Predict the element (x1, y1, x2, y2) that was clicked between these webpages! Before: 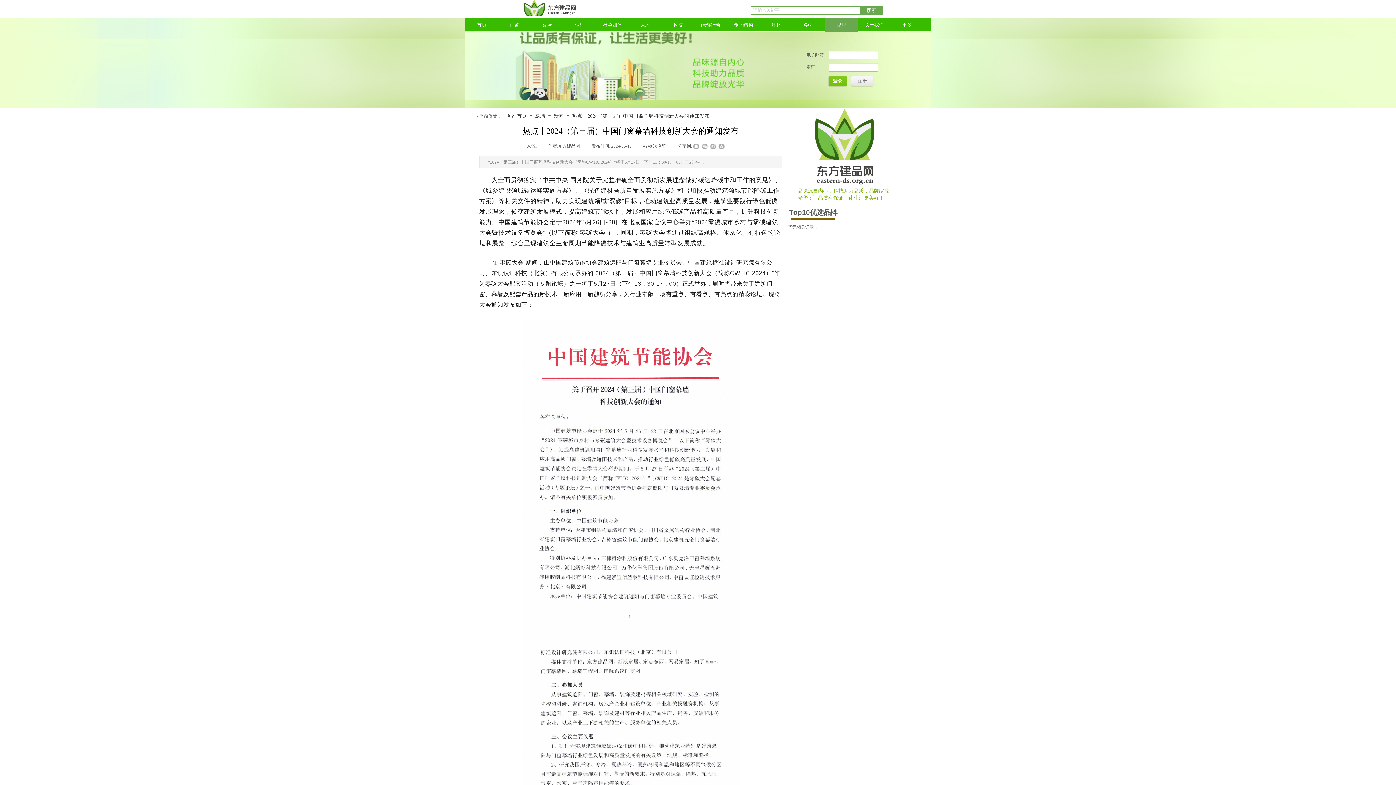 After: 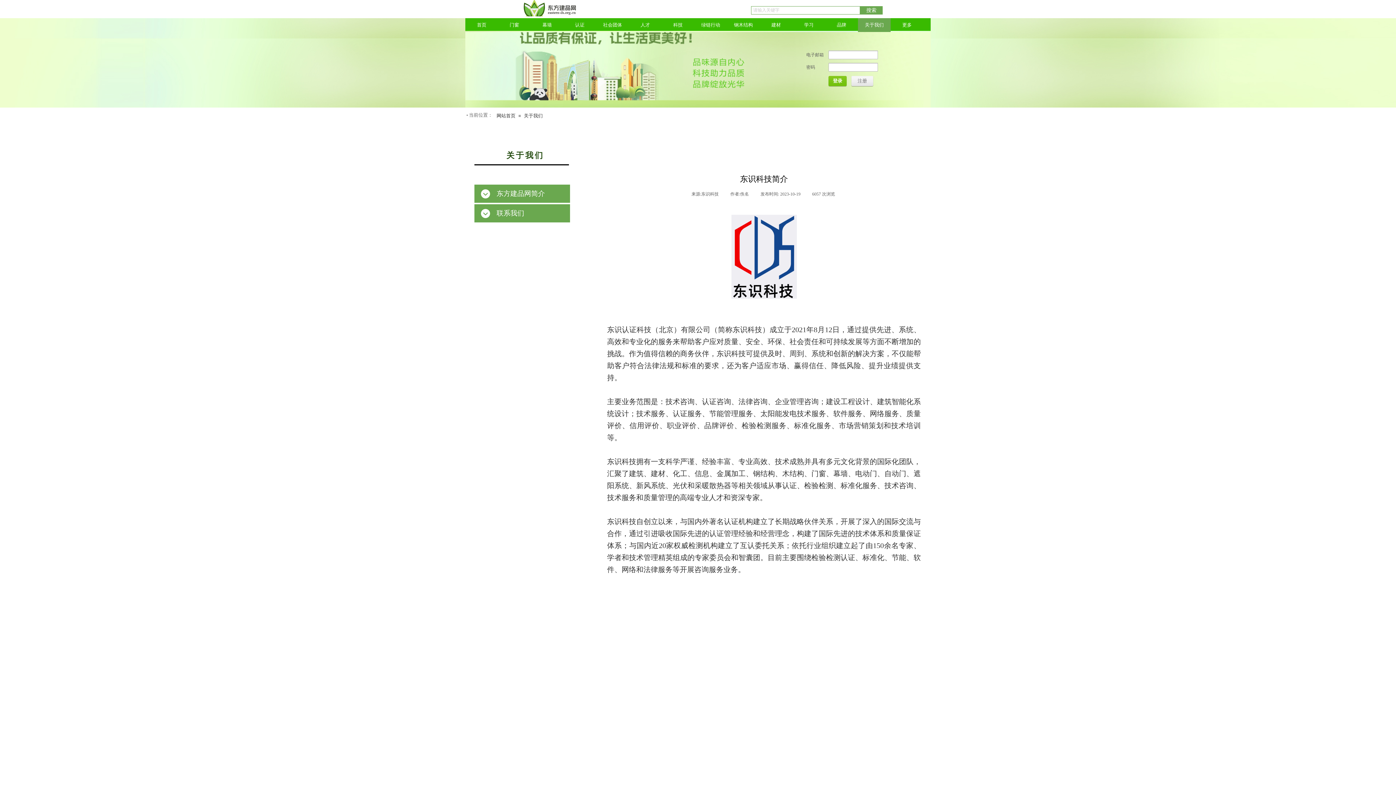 Action: label: 关于我们 bbox: (860, 18, 889, 32)